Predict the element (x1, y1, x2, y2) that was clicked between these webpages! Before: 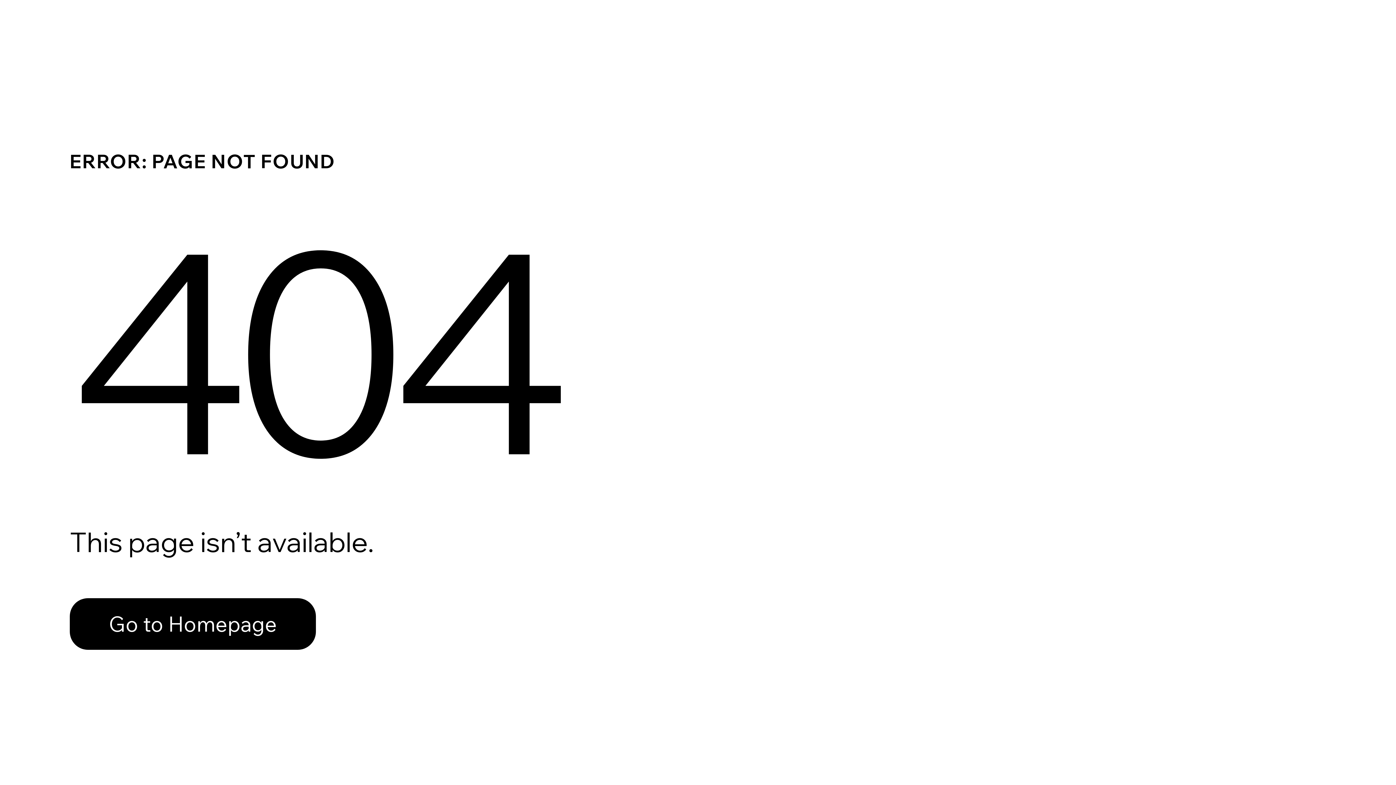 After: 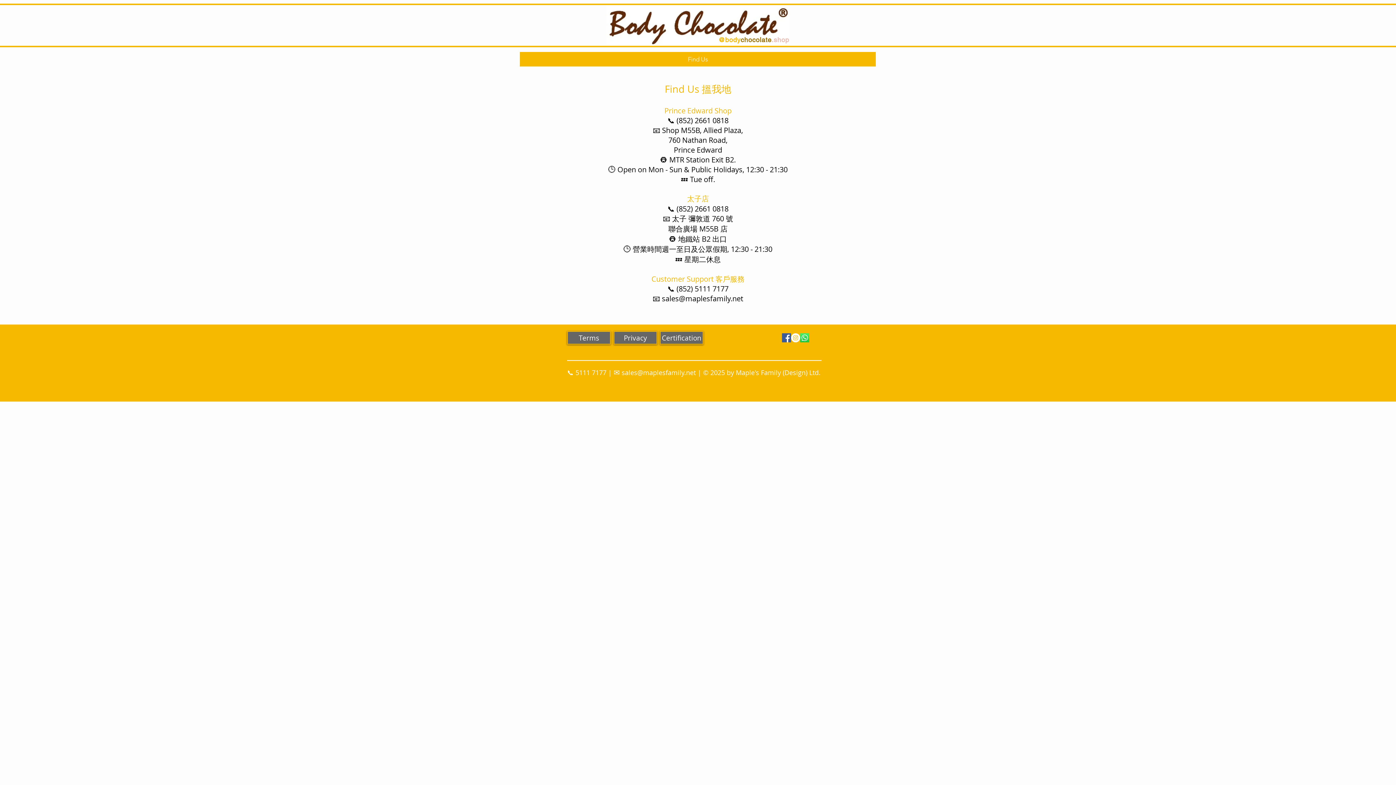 Action: bbox: (69, 598, 316, 650) label: Go to Homepage